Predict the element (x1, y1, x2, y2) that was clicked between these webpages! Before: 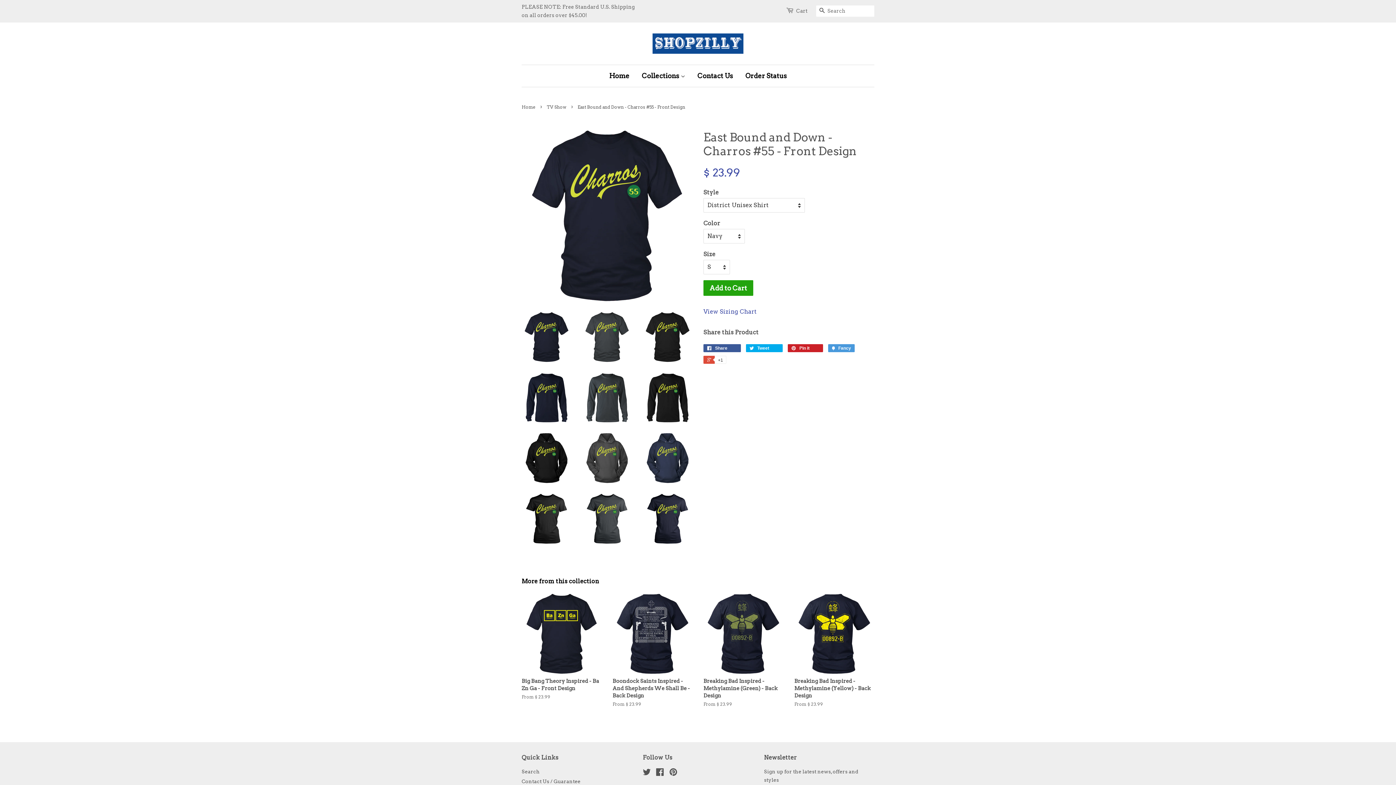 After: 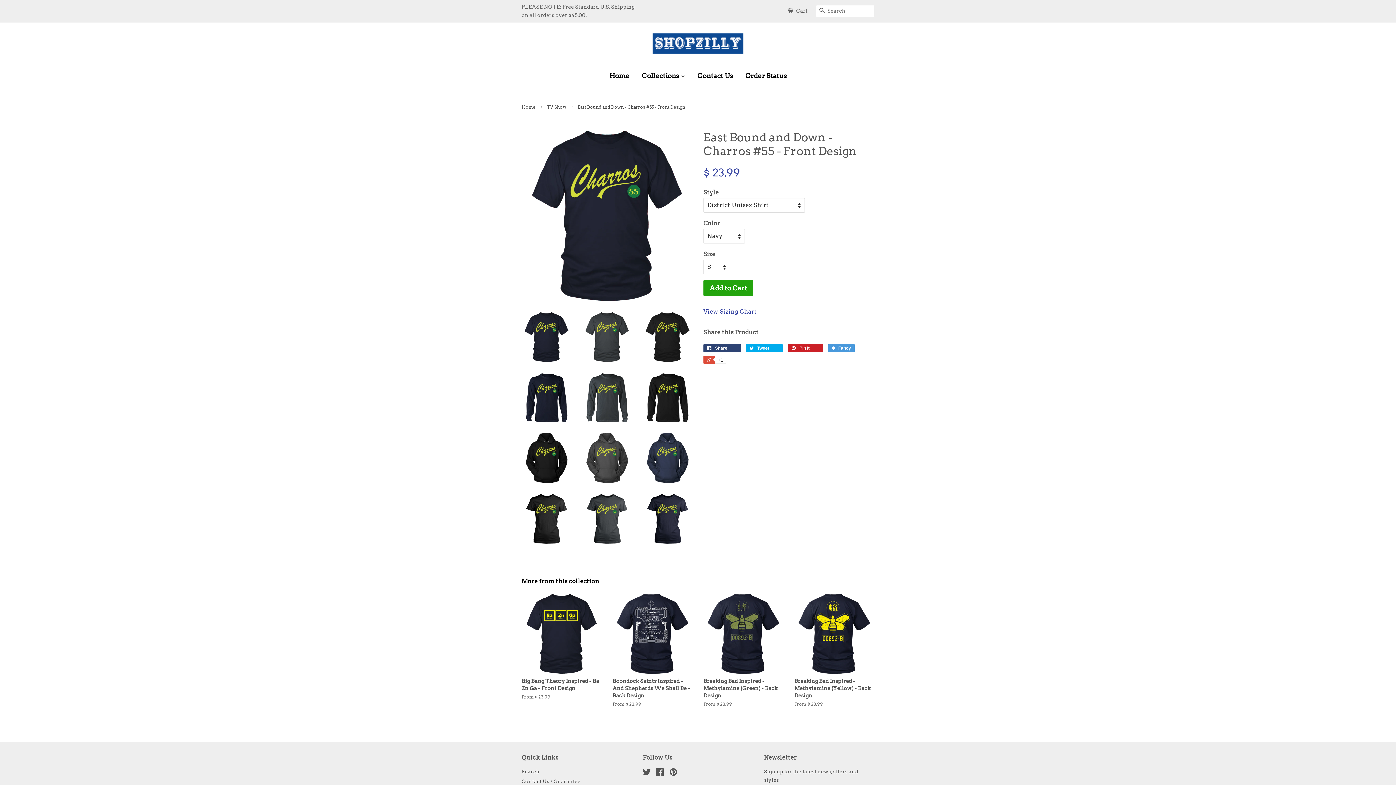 Action: bbox: (703, 344, 741, 352) label:  Share 0